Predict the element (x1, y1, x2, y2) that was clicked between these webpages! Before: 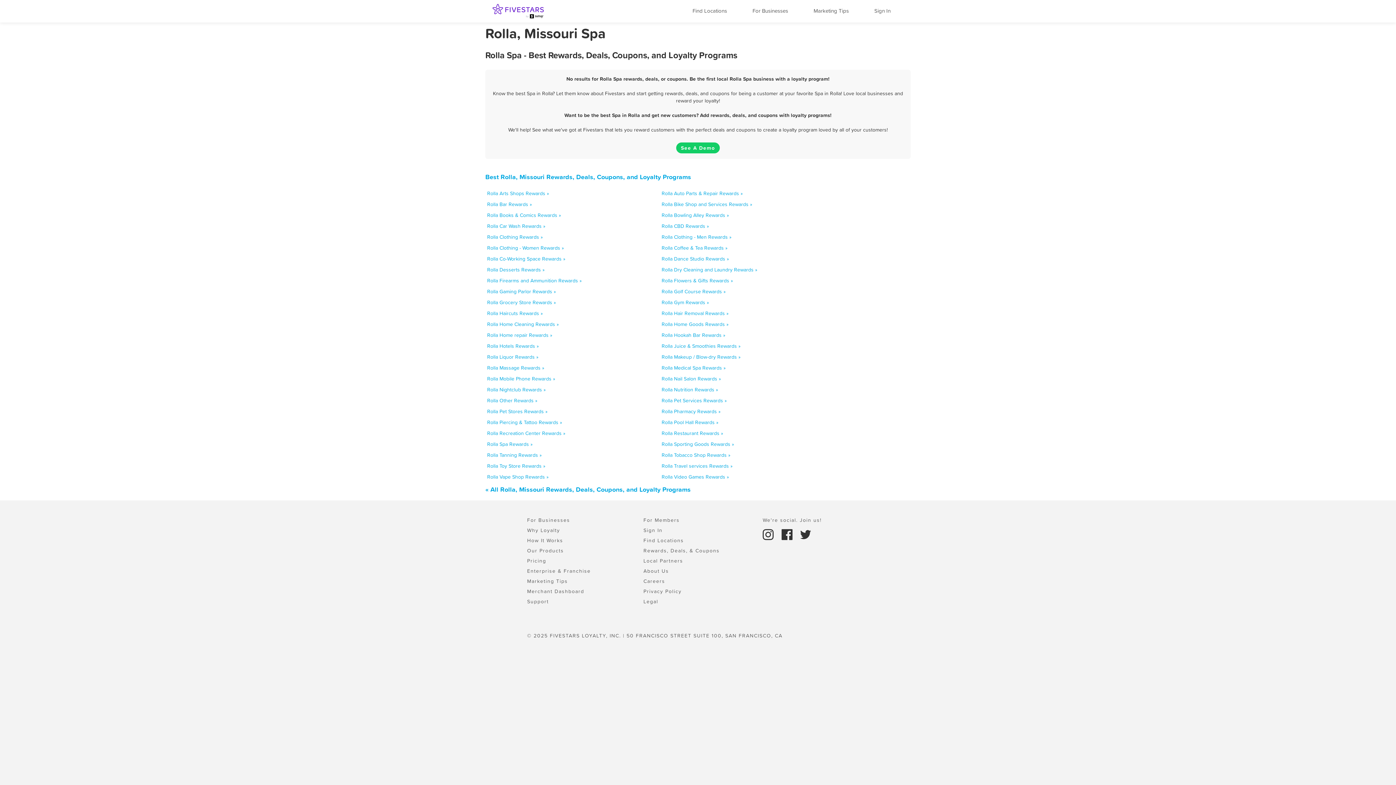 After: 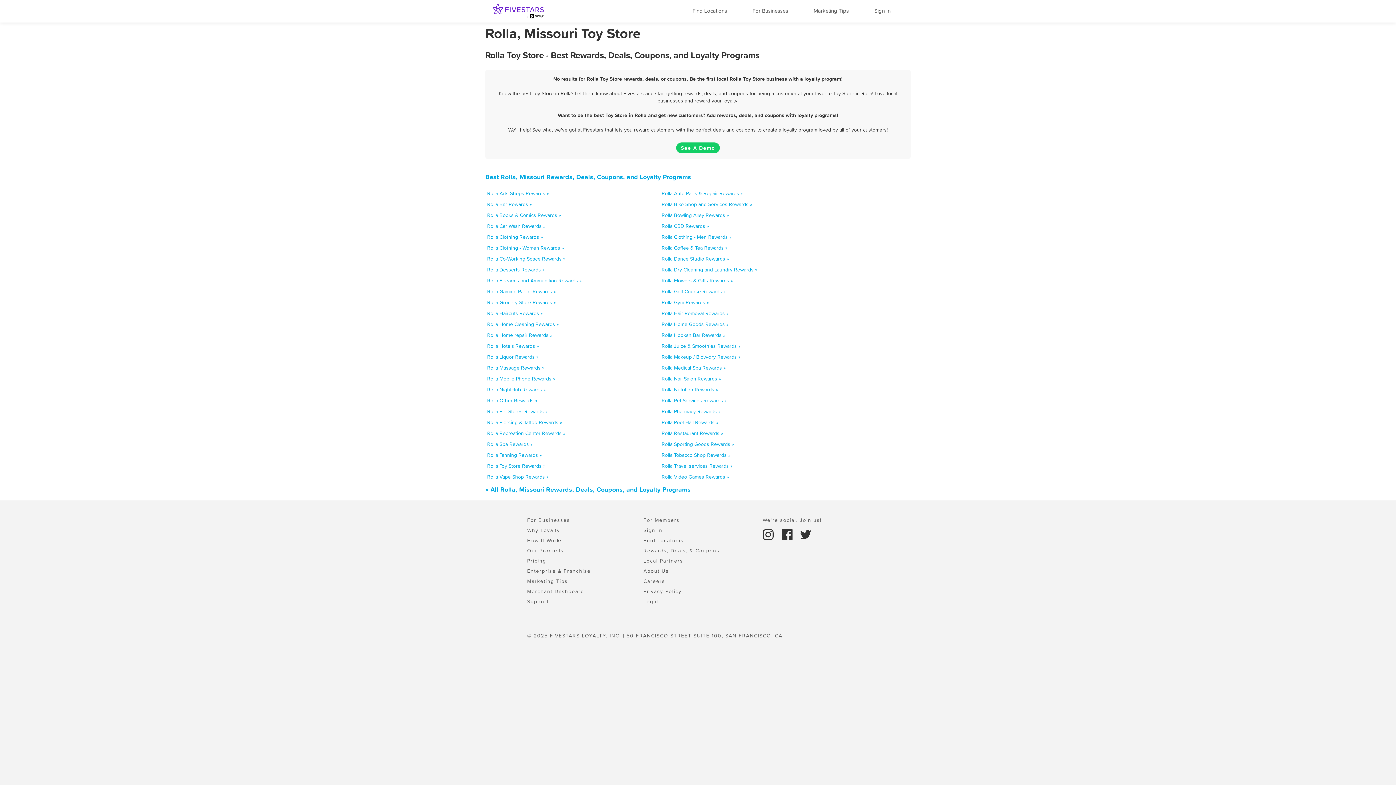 Action: label: Rolla Toy Store Rewards » bbox: (487, 462, 545, 469)